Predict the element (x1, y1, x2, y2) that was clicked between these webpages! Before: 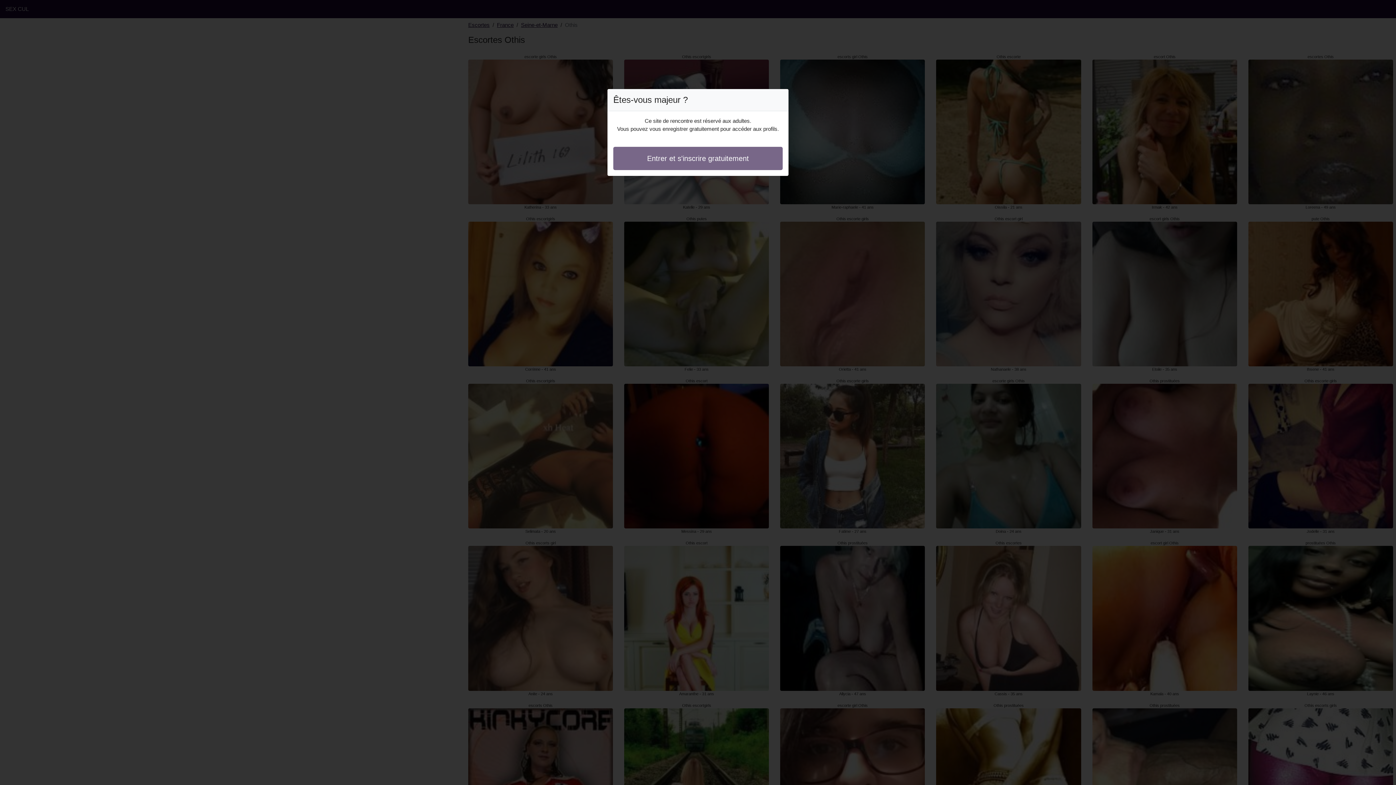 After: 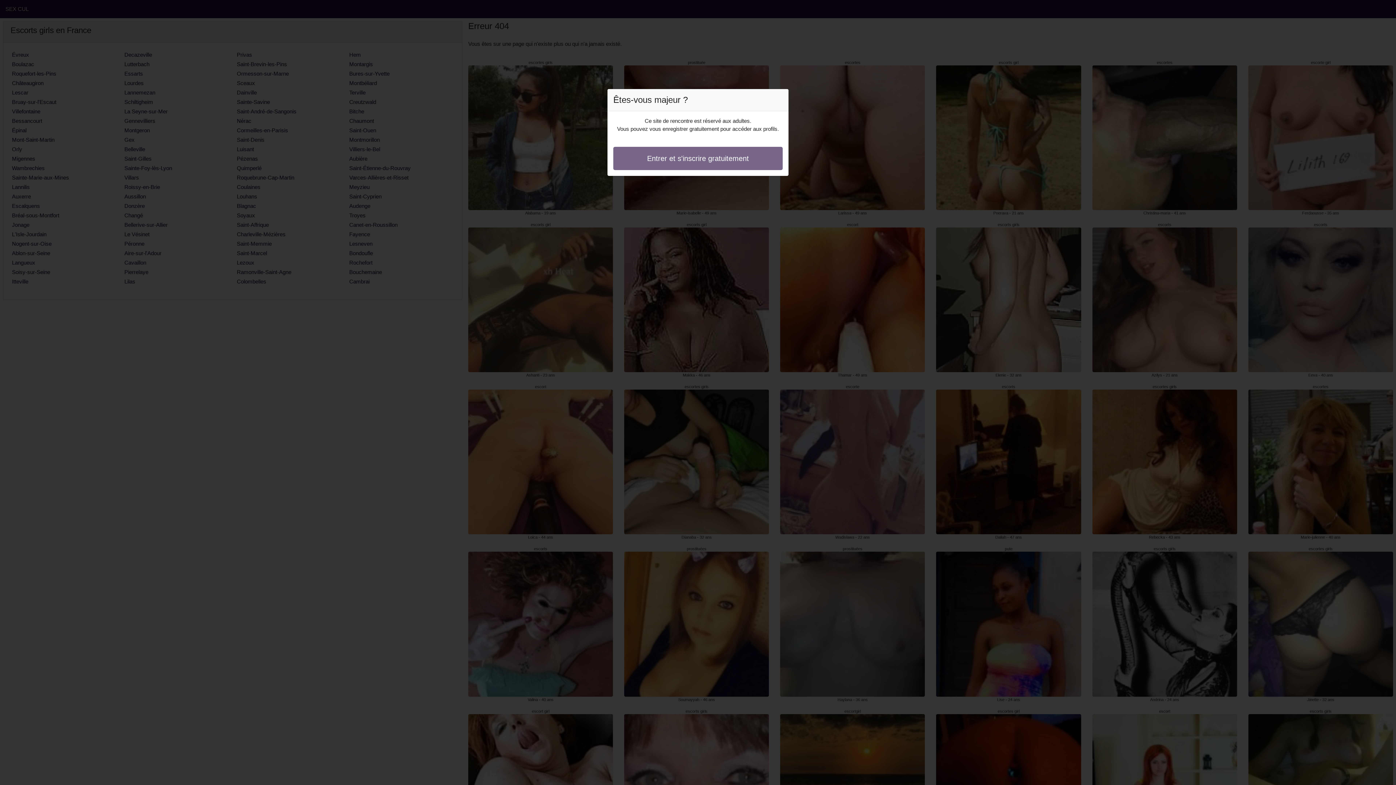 Action: bbox: (613, 146, 782, 170) label: Entrer et s'inscrire gratuitement